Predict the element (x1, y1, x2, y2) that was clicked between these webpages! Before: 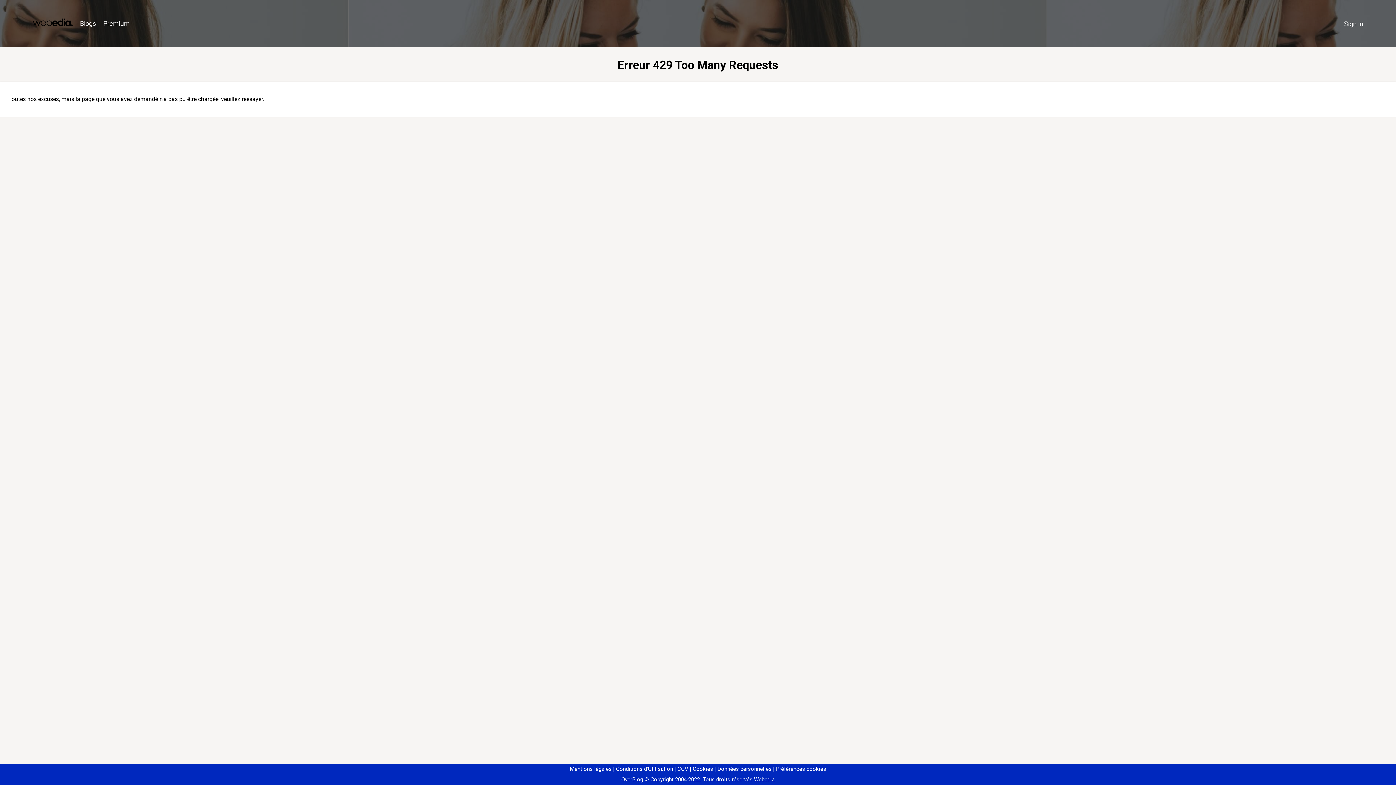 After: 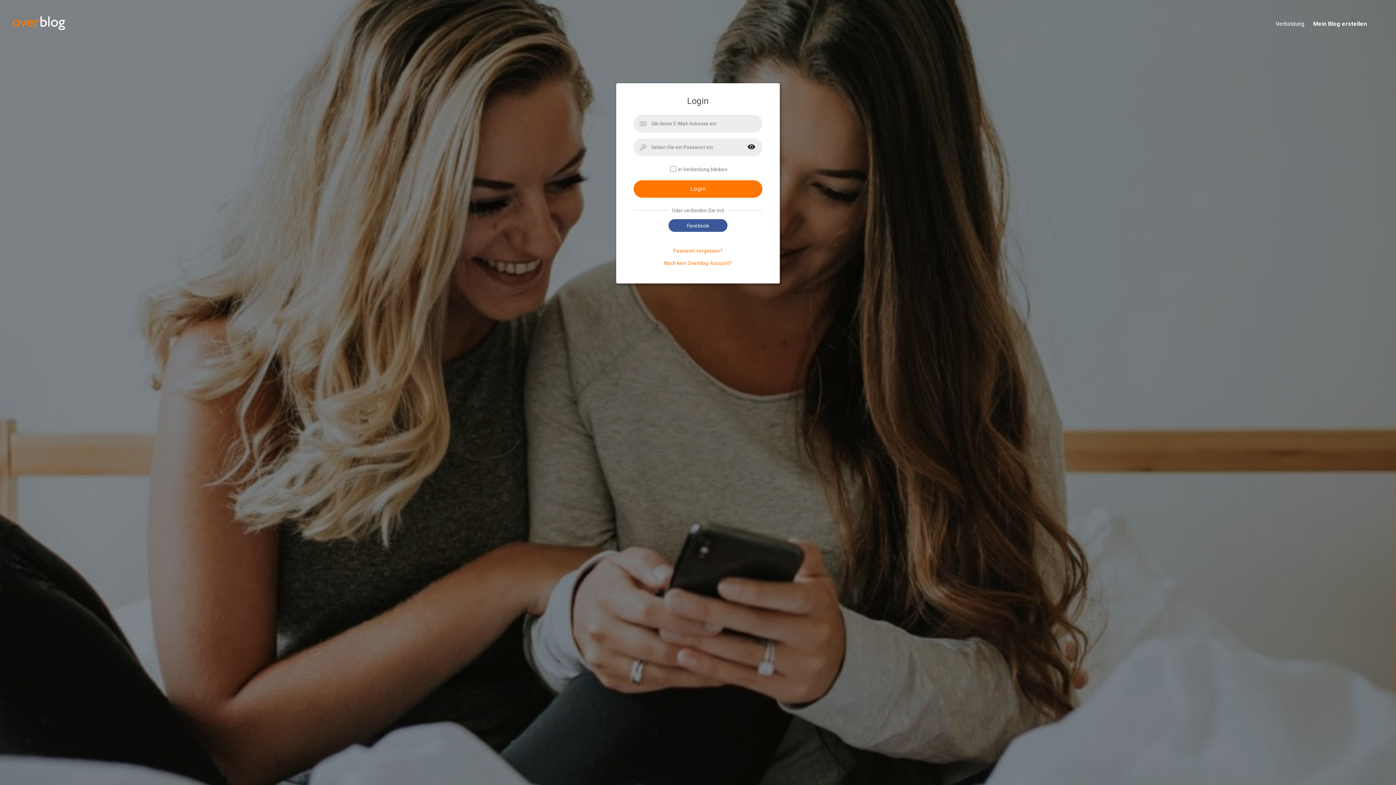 Action: bbox: (1340, 16, 1367, 31) label: Sign in